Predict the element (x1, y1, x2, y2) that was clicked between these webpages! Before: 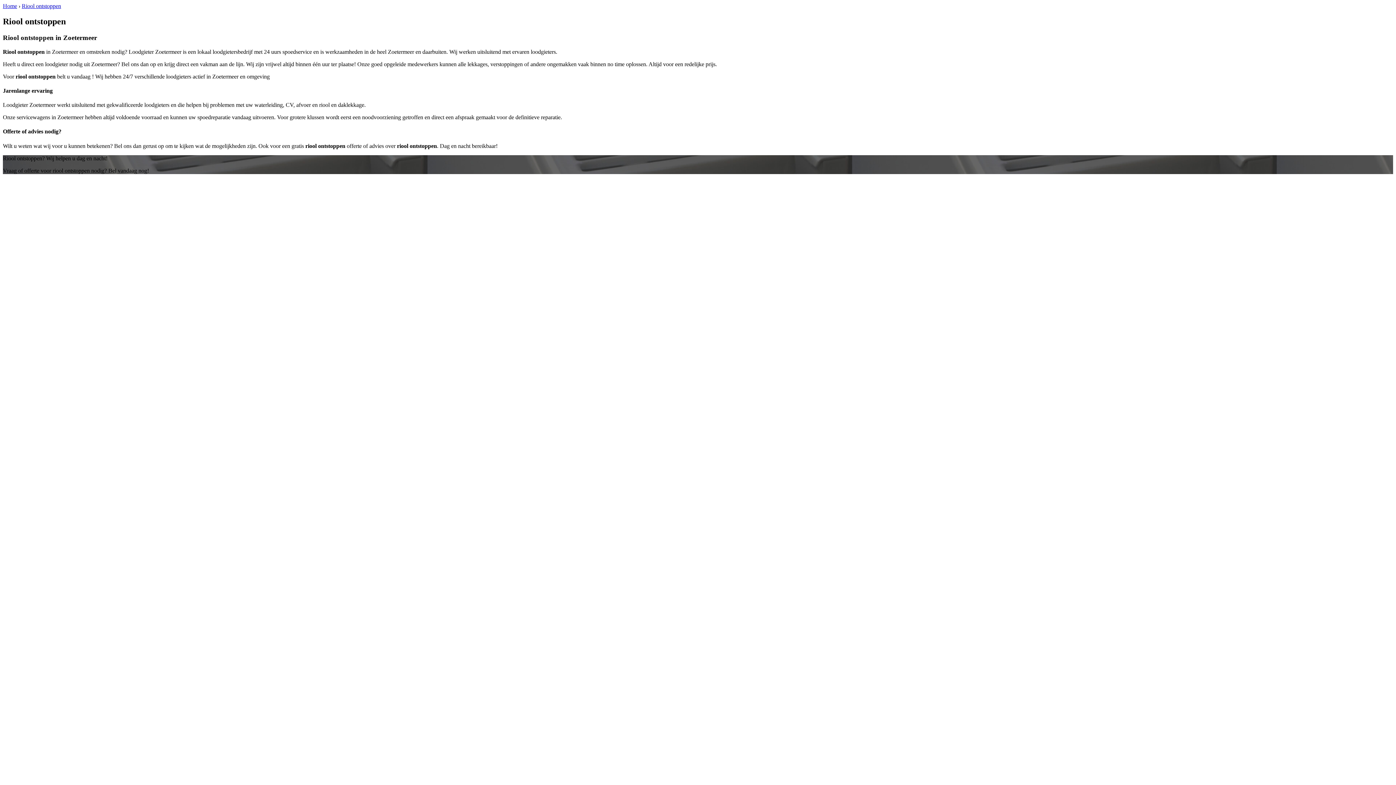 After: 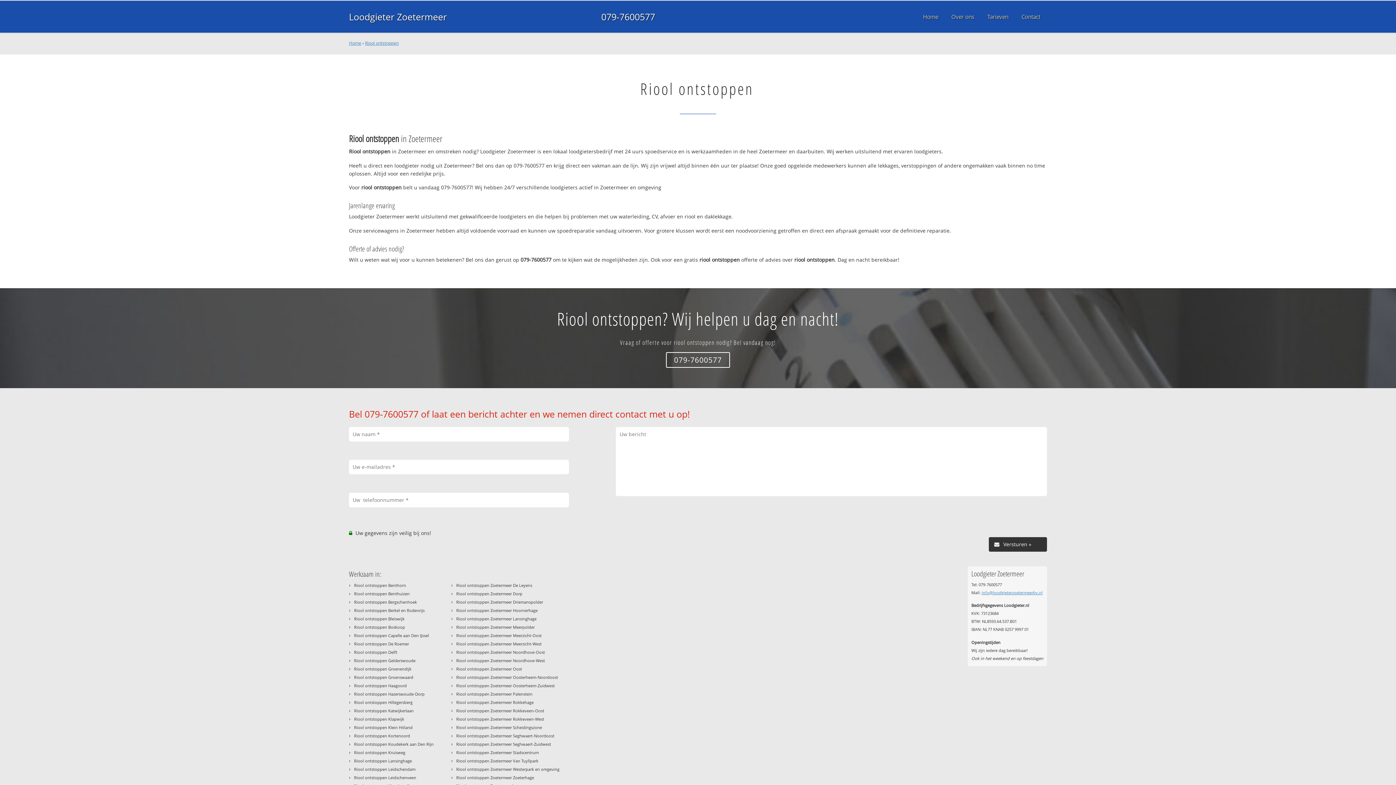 Action: label: Riool ontstoppen bbox: (21, 2, 61, 9)